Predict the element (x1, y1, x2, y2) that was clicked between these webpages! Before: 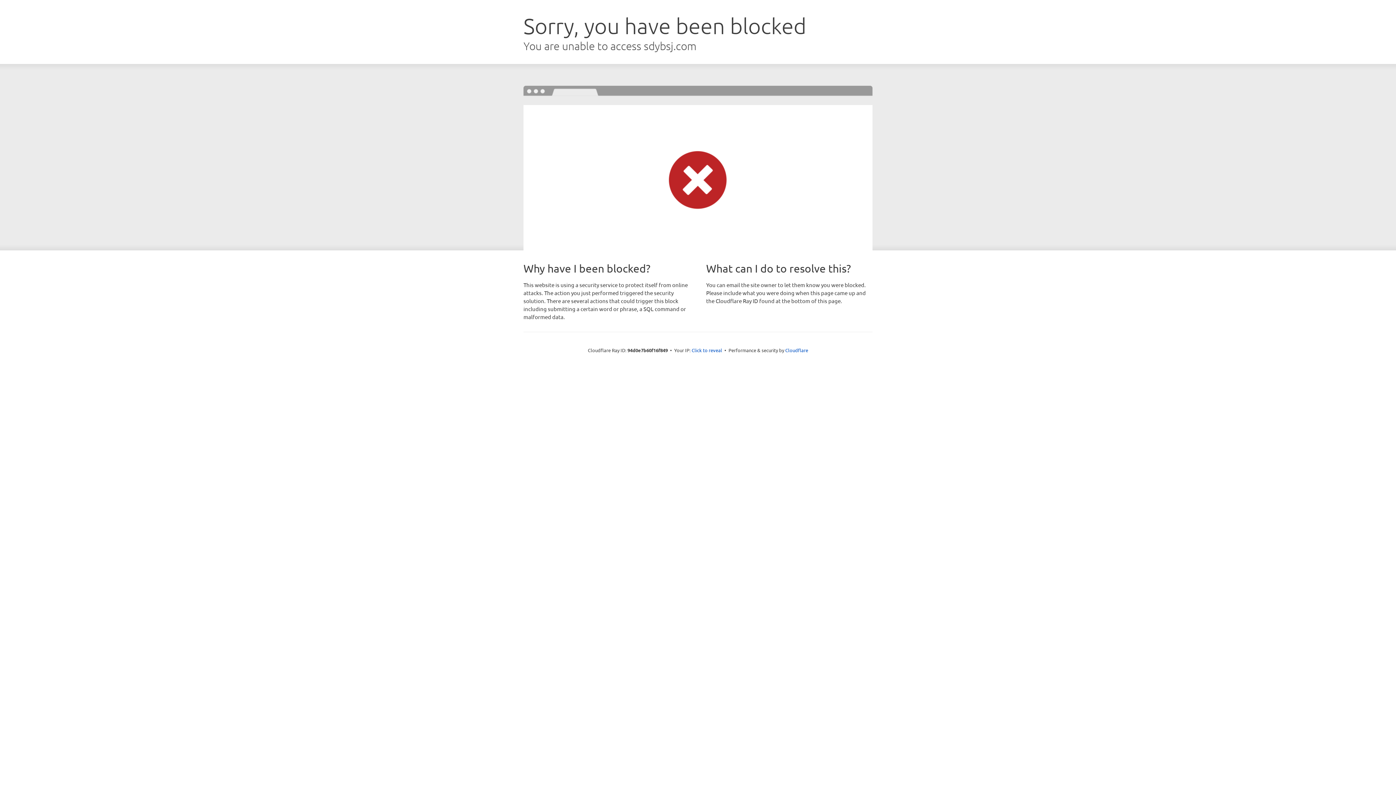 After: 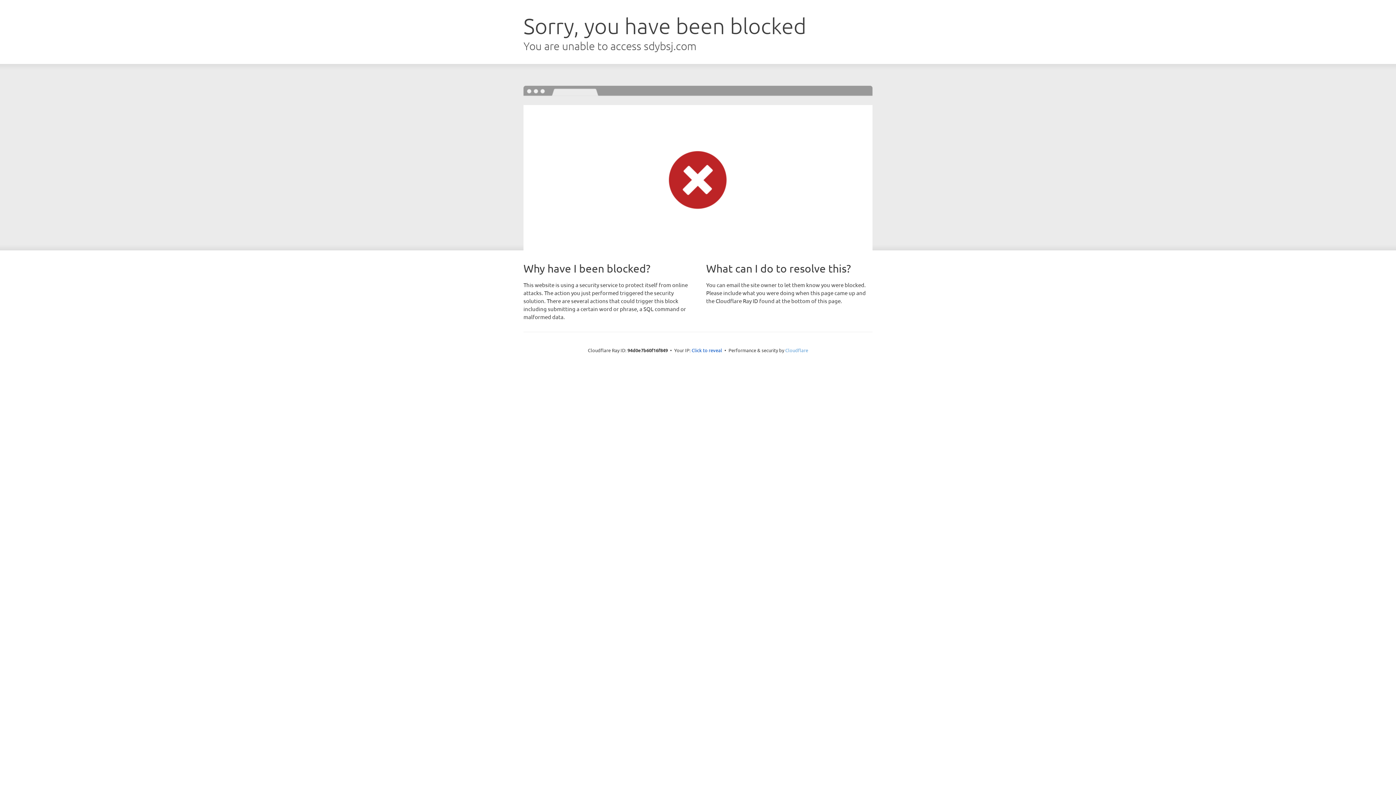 Action: bbox: (785, 347, 808, 353) label: Cloudflare